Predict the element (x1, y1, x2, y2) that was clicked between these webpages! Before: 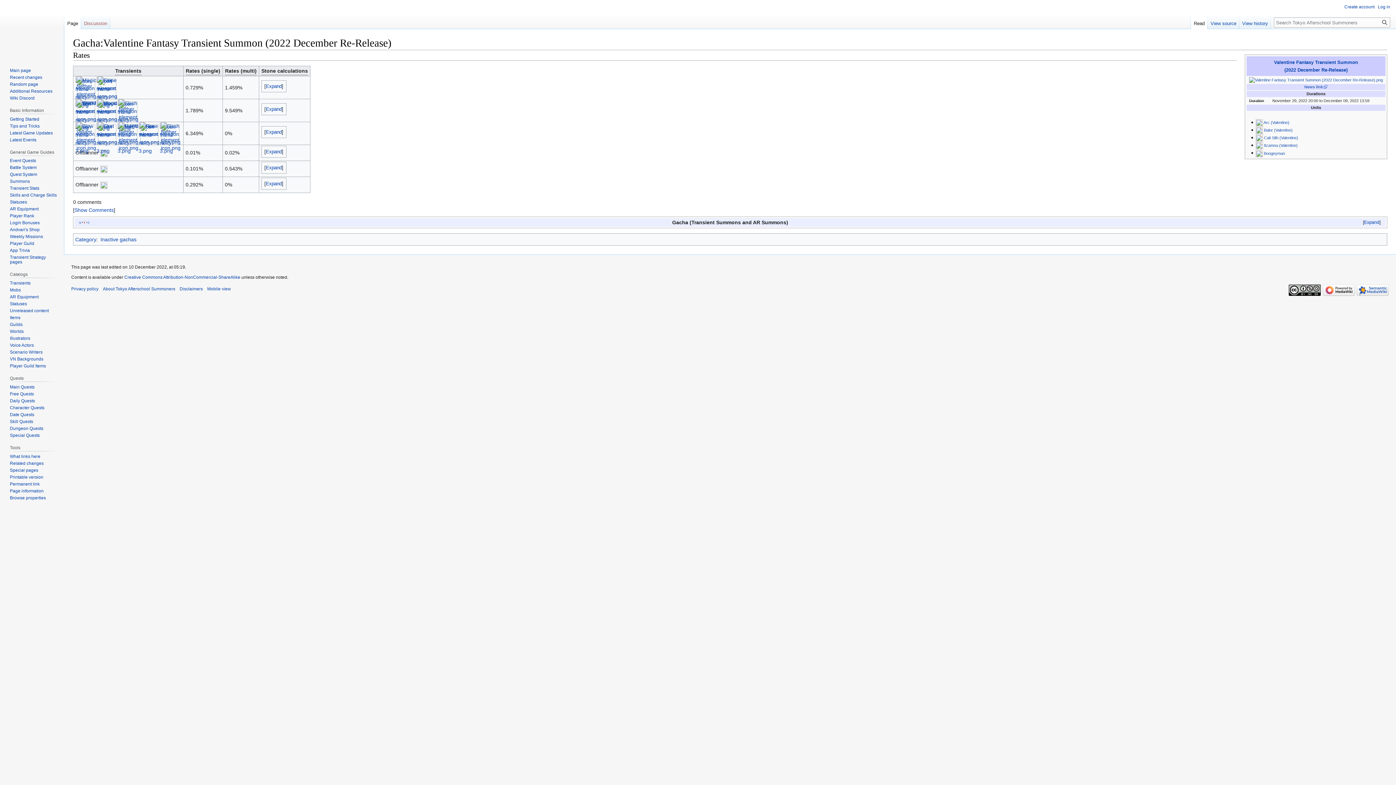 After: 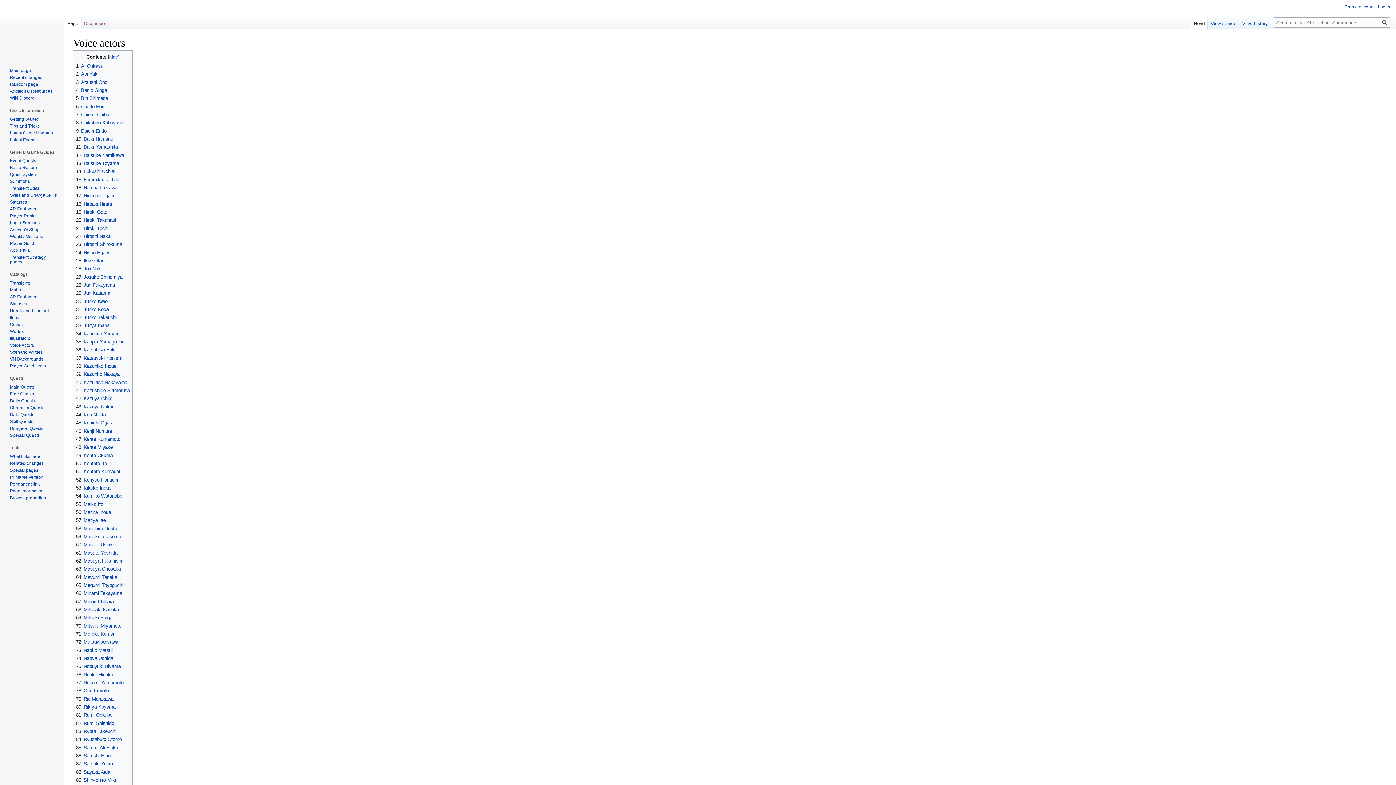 Action: bbox: (9, 342, 33, 348) label: Voice Actors